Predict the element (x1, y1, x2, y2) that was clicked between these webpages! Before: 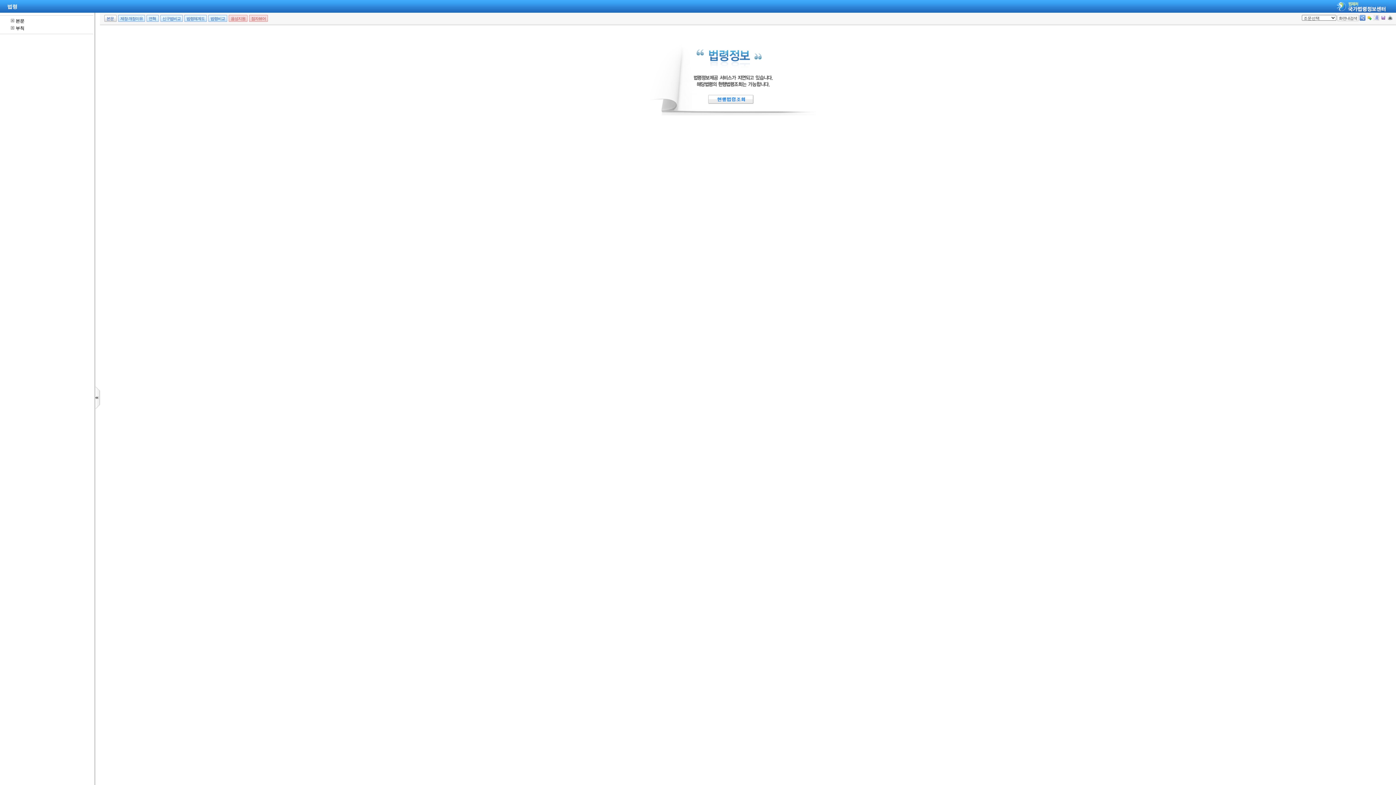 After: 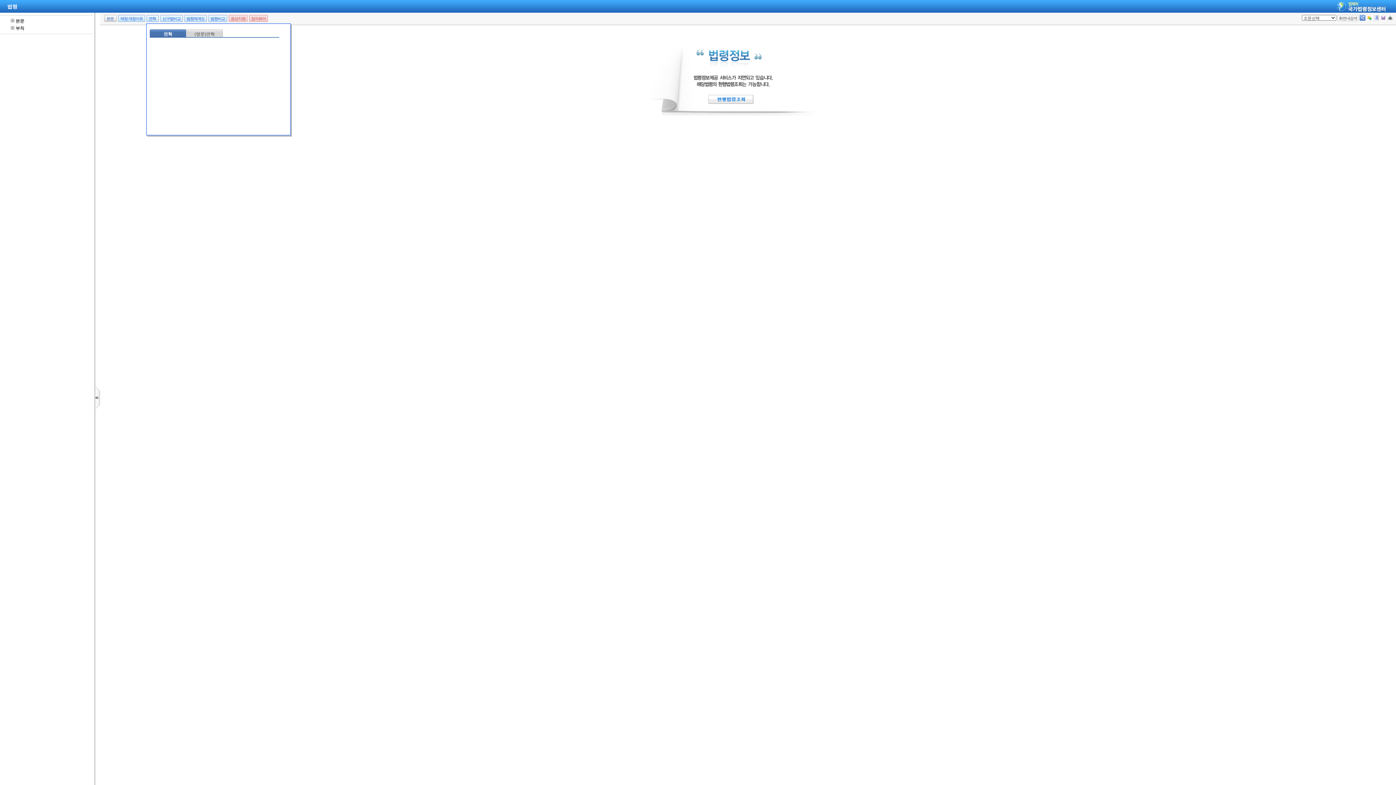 Action: bbox: (146, 14, 158, 21) label: 연혁